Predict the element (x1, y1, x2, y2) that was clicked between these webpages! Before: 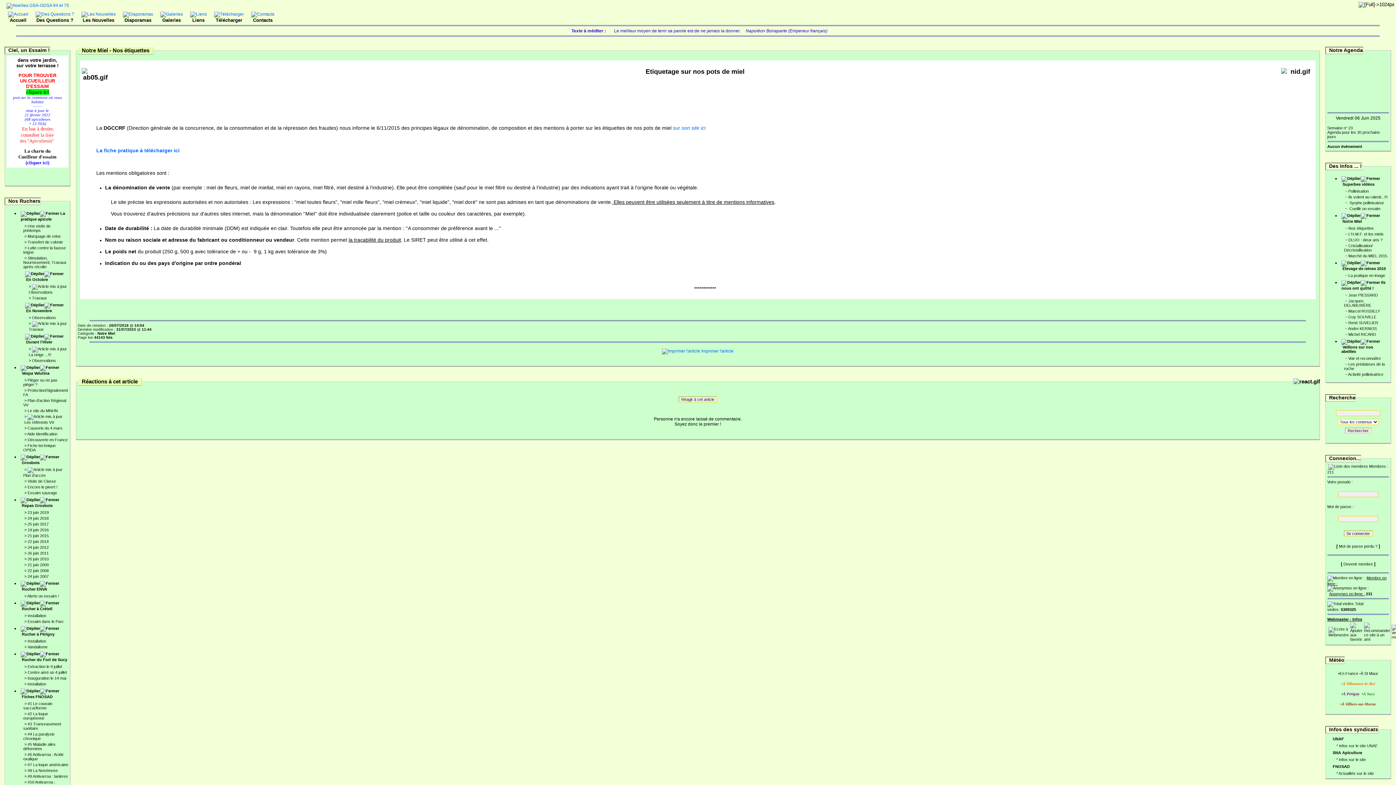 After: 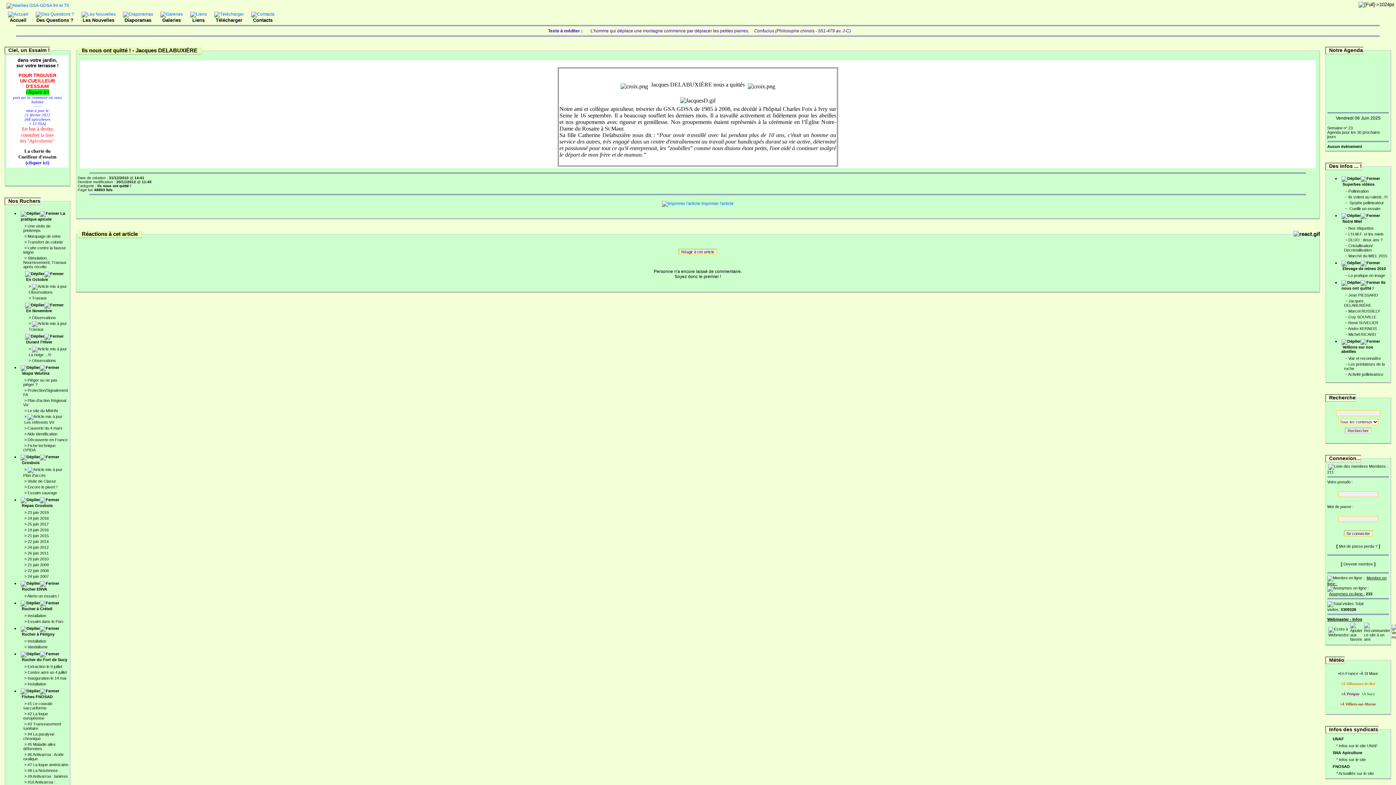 Action: bbox: (1344, 298, 1371, 307) label: Jacques DELABUXIÈRE